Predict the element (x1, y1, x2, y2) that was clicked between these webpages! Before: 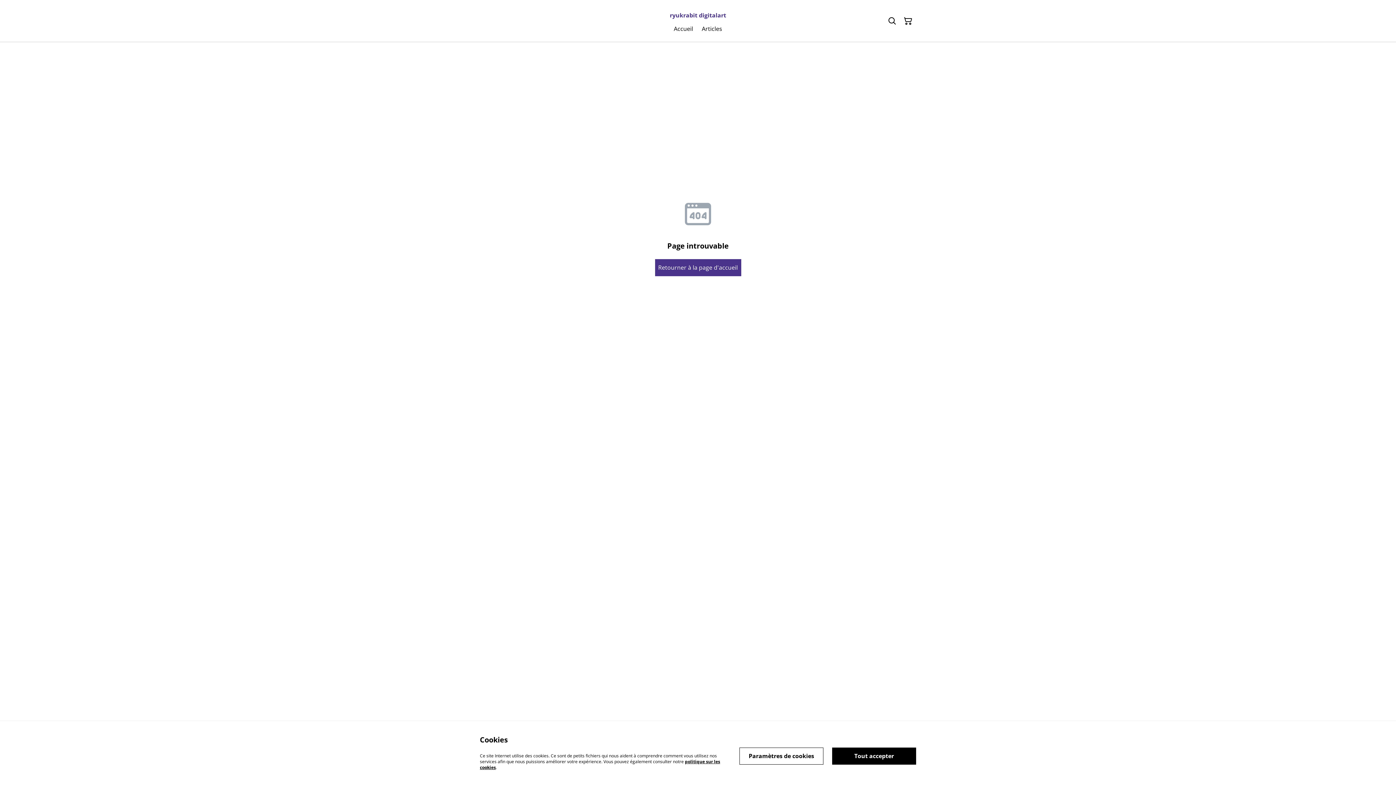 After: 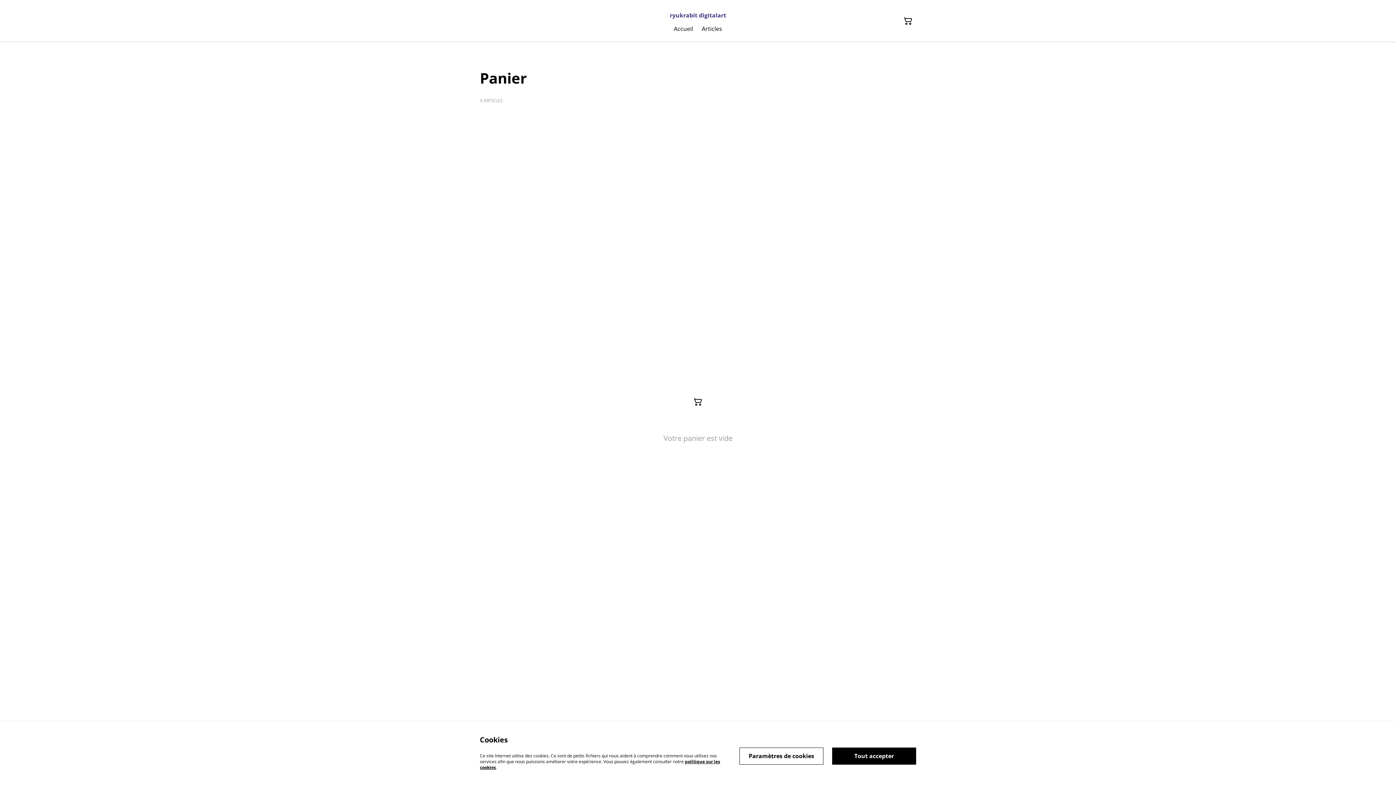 Action: bbox: (900, 12, 916, 28) label: Panier